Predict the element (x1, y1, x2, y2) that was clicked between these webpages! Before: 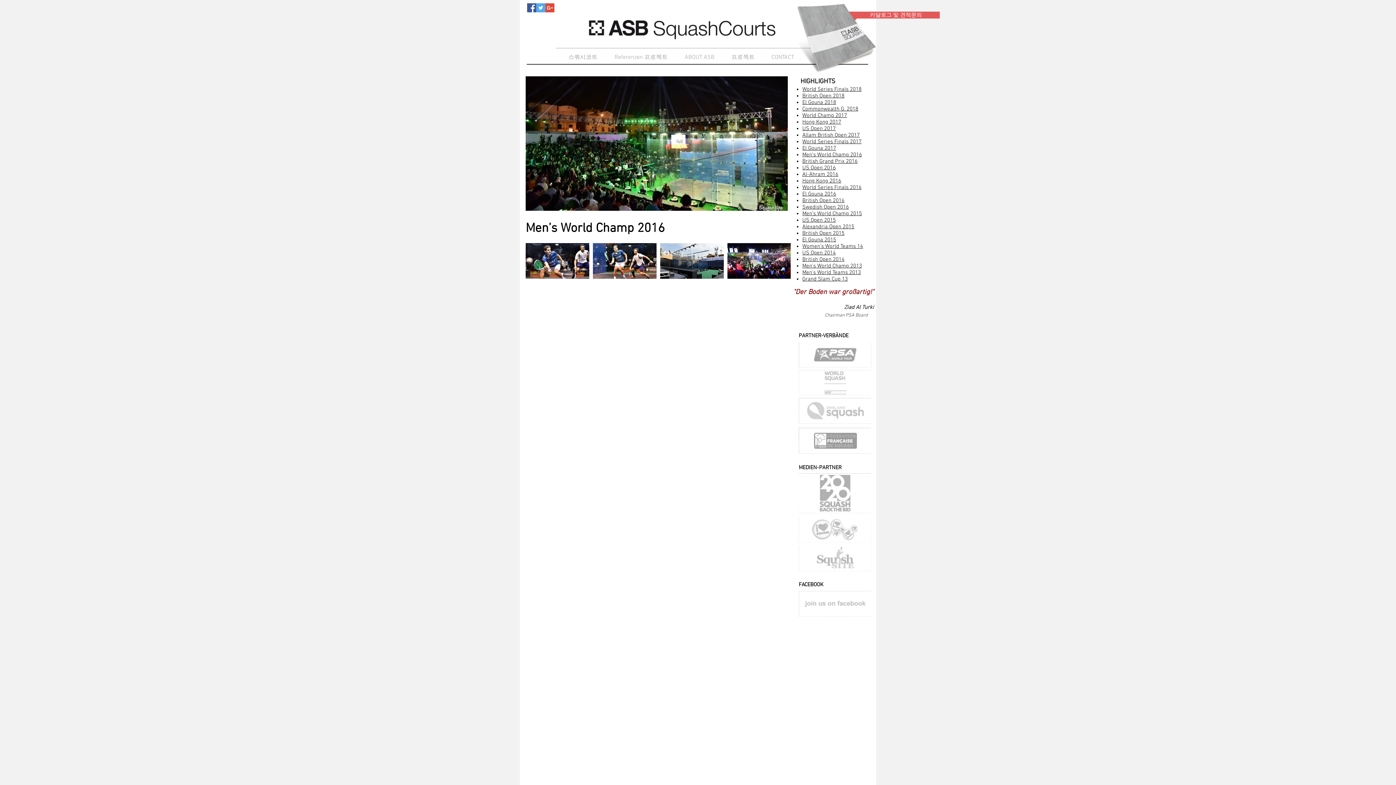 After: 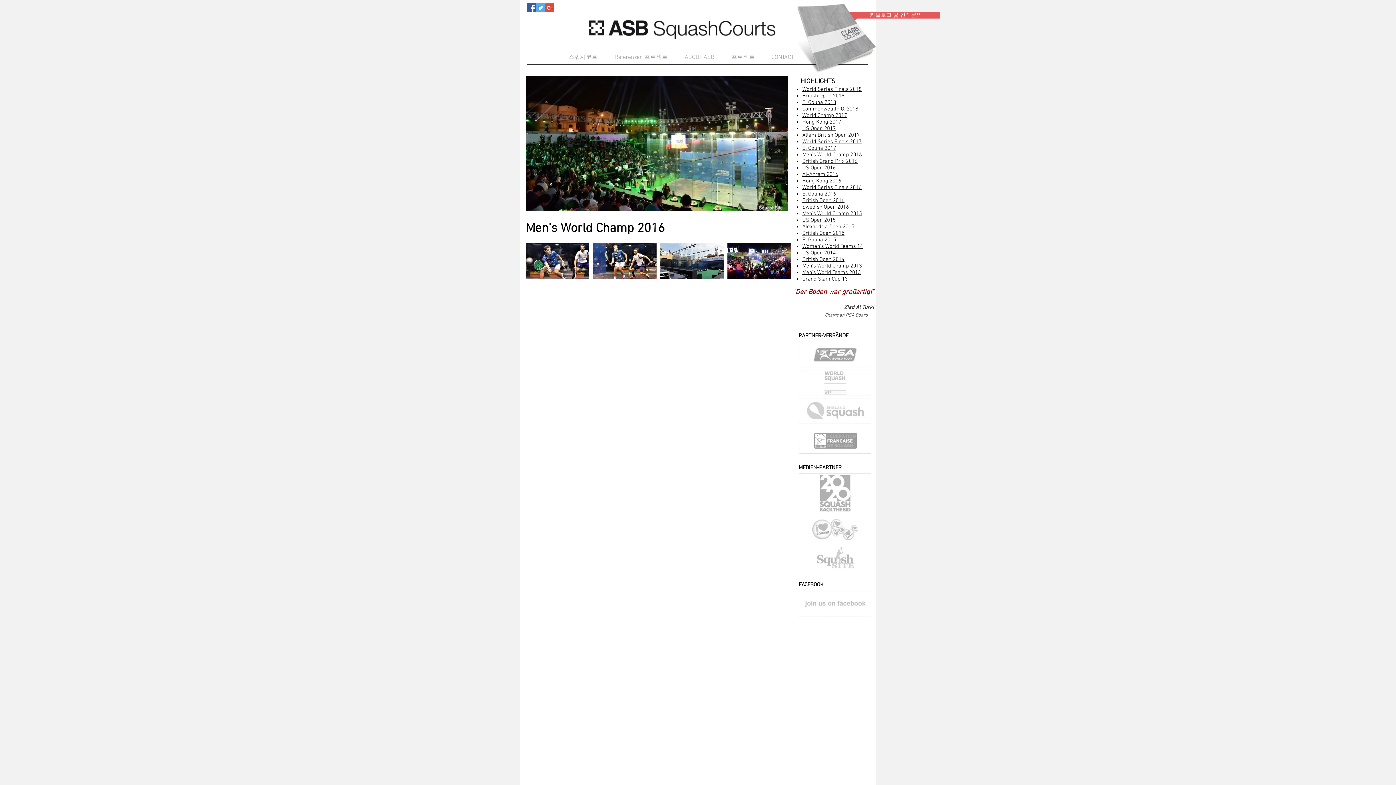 Action: label: Grand Slam Cup 13 bbox: (802, 276, 848, 282)